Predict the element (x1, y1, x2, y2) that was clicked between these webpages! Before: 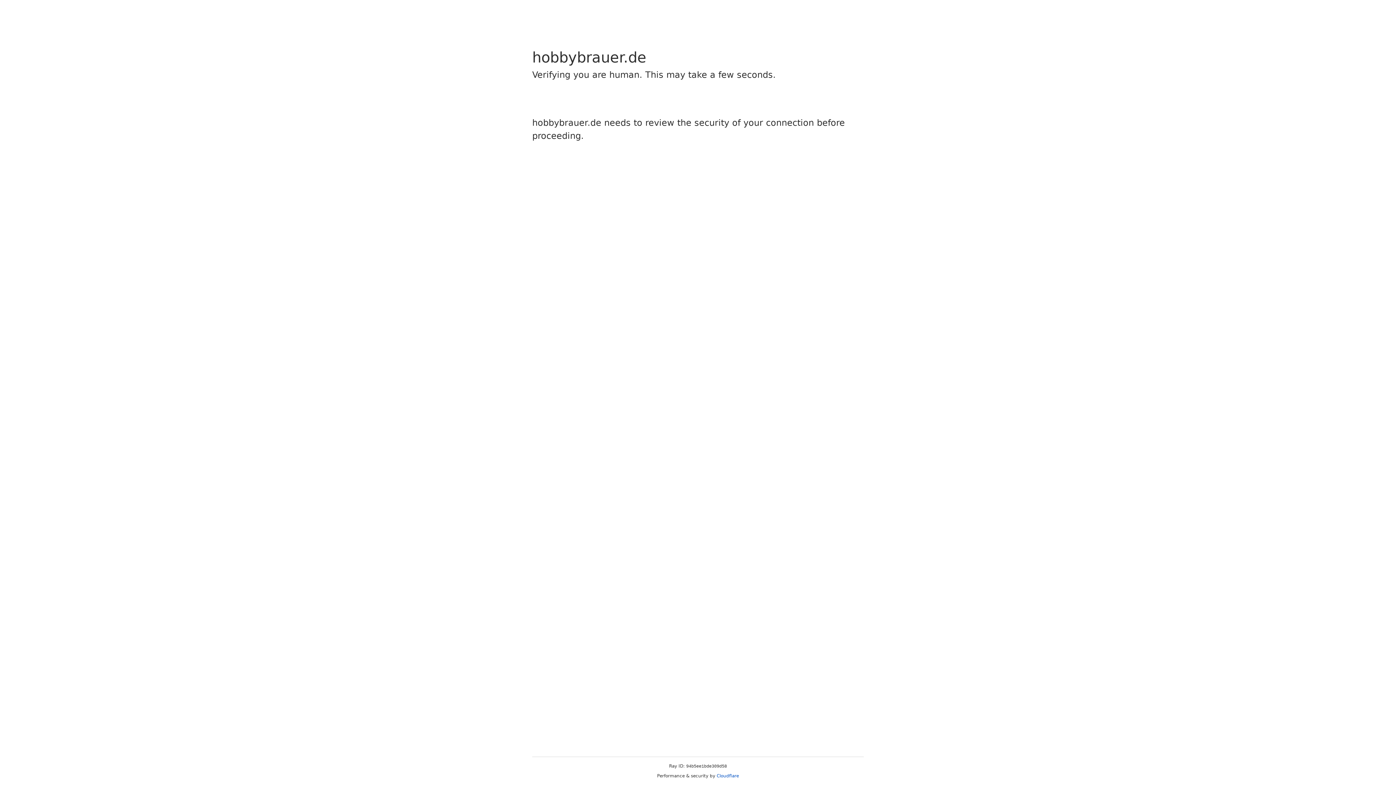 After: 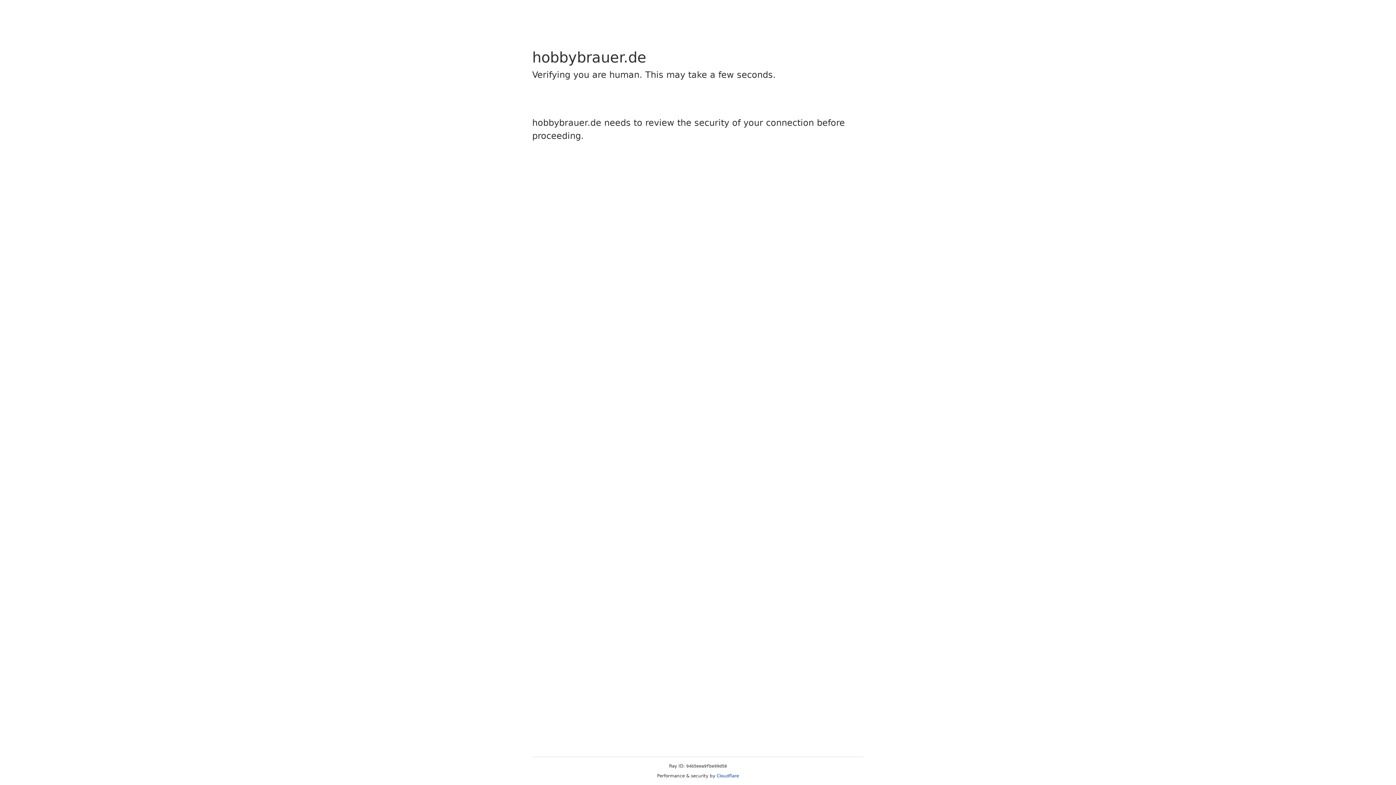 Action: label: Cloudflare bbox: (716, 773, 739, 778)